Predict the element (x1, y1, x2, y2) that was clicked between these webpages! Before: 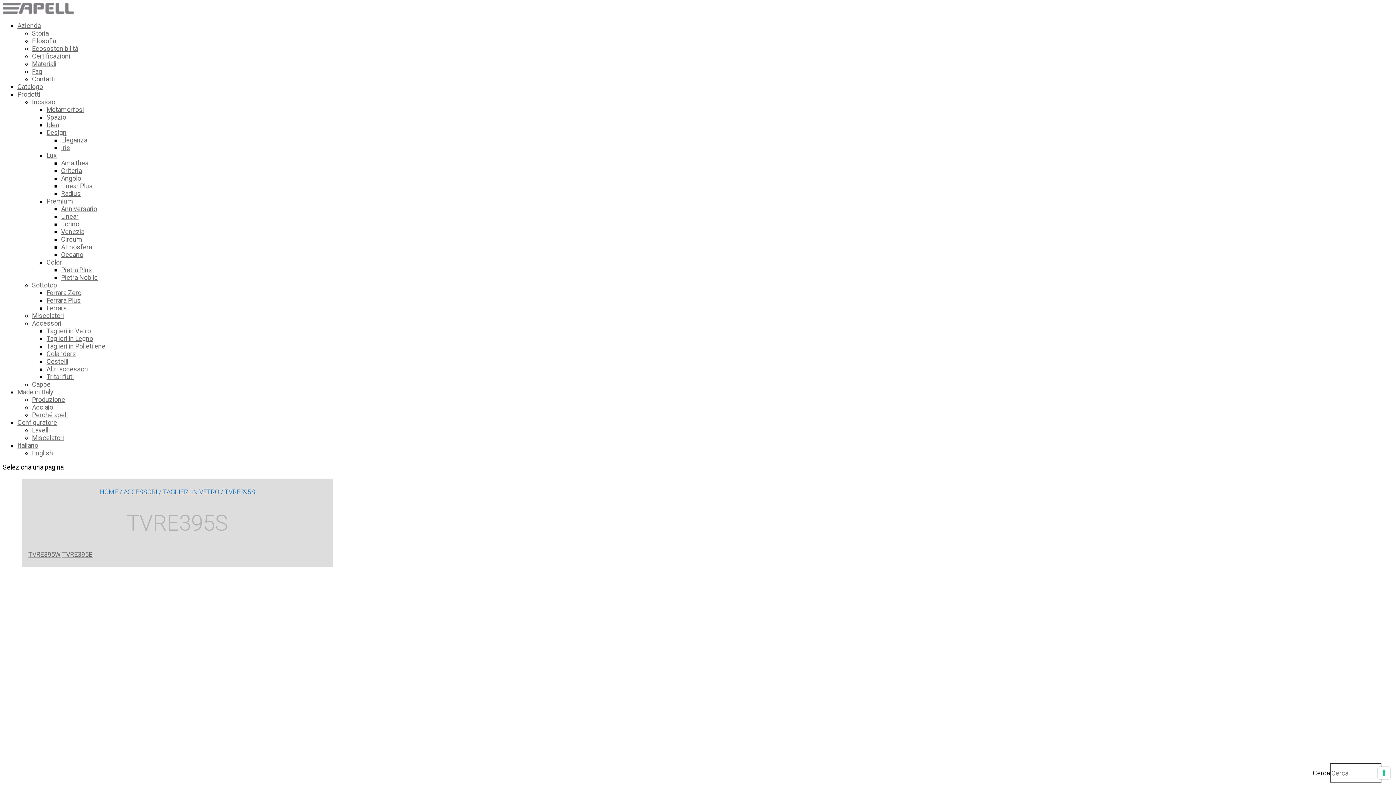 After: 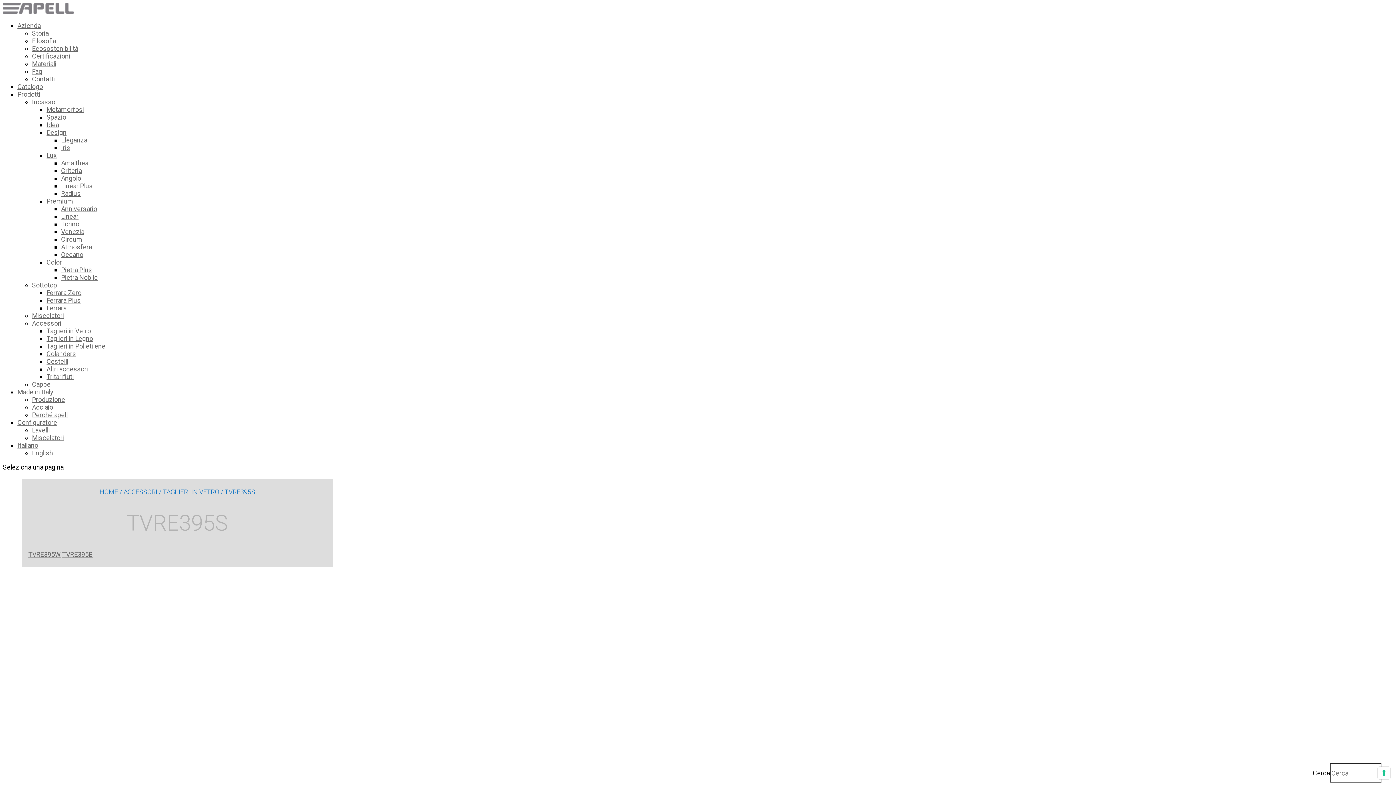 Action: bbox: (17, 388, 53, 396) label: Made in Italy